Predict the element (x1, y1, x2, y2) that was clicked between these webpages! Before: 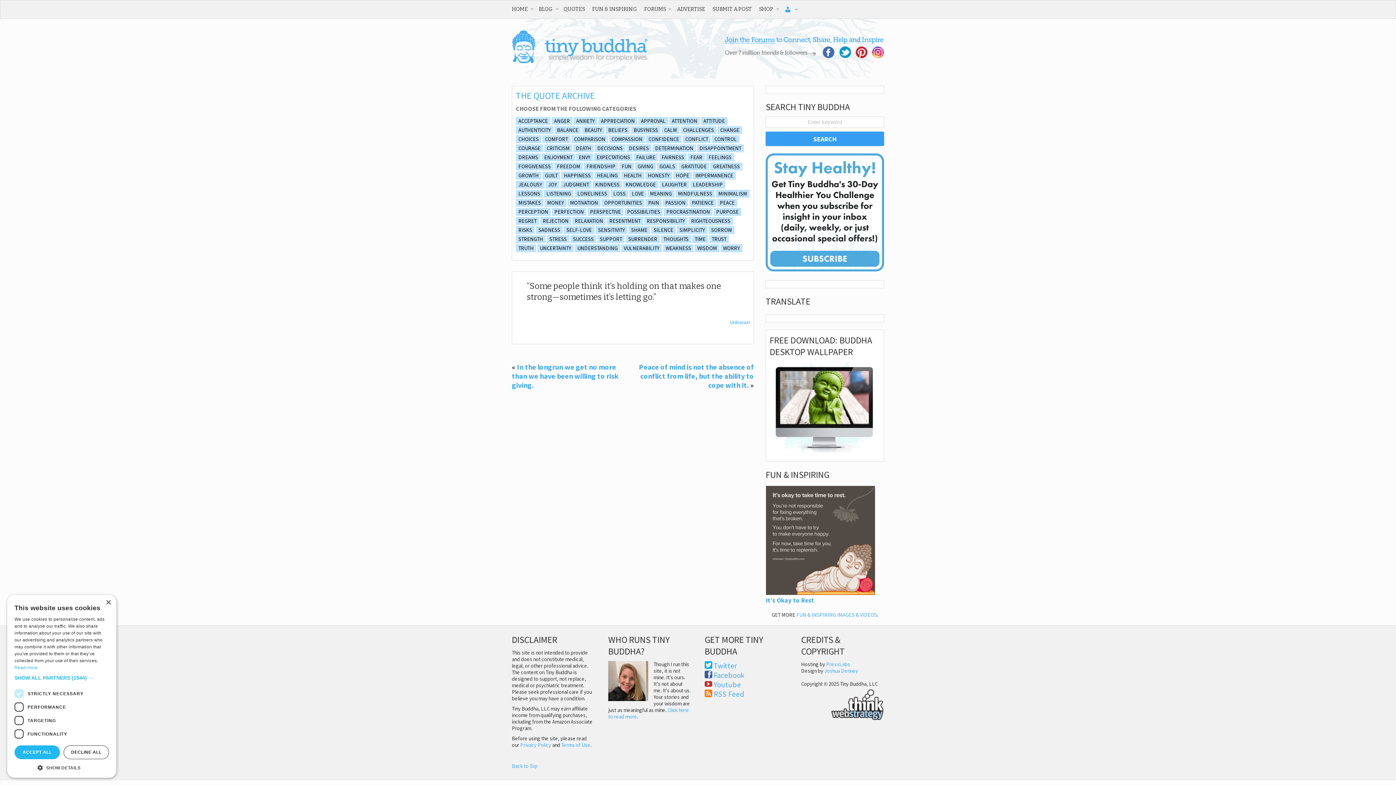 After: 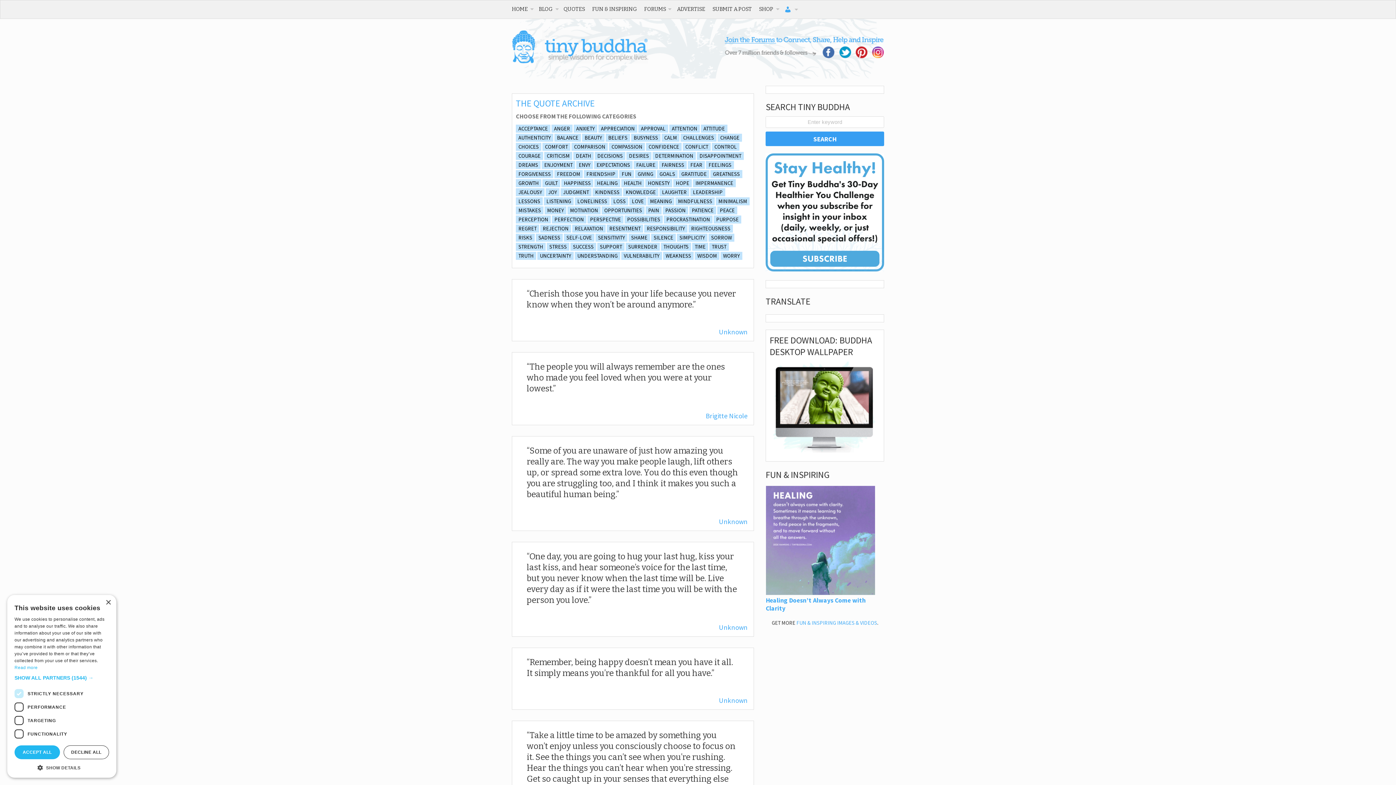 Action: bbox: (598, 117, 637, 125) label: APPRECIATION